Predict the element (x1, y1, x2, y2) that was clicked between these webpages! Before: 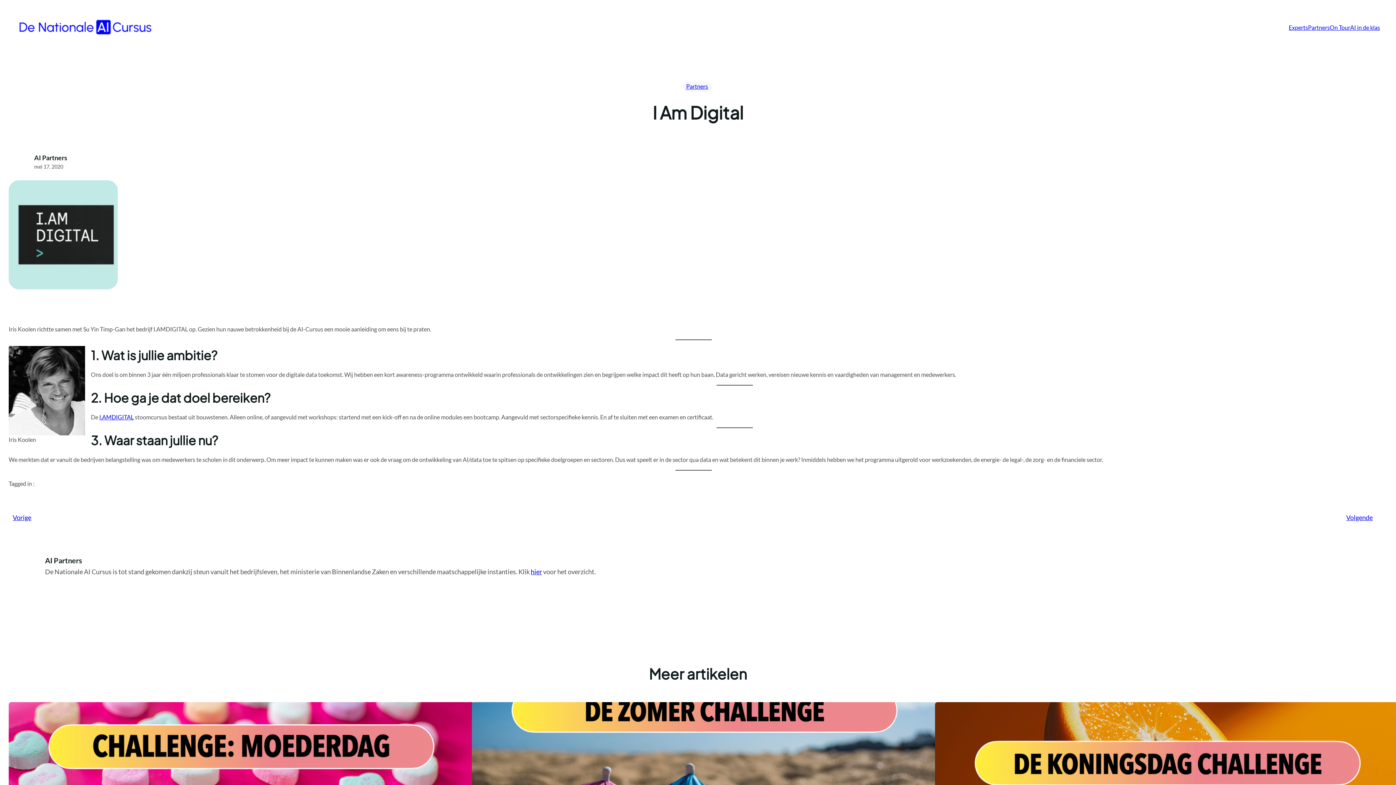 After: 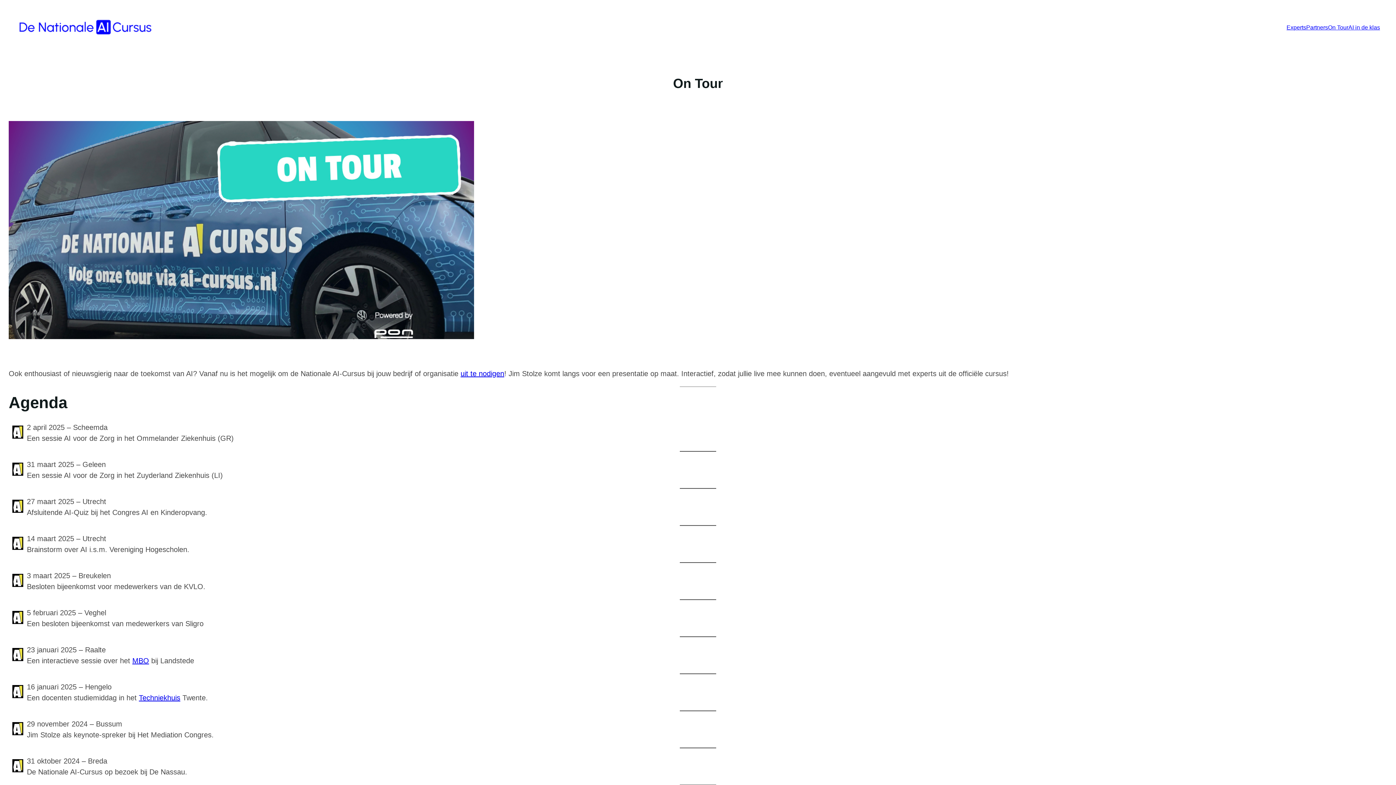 Action: label: On Tour bbox: (1330, 23, 1350, 31)